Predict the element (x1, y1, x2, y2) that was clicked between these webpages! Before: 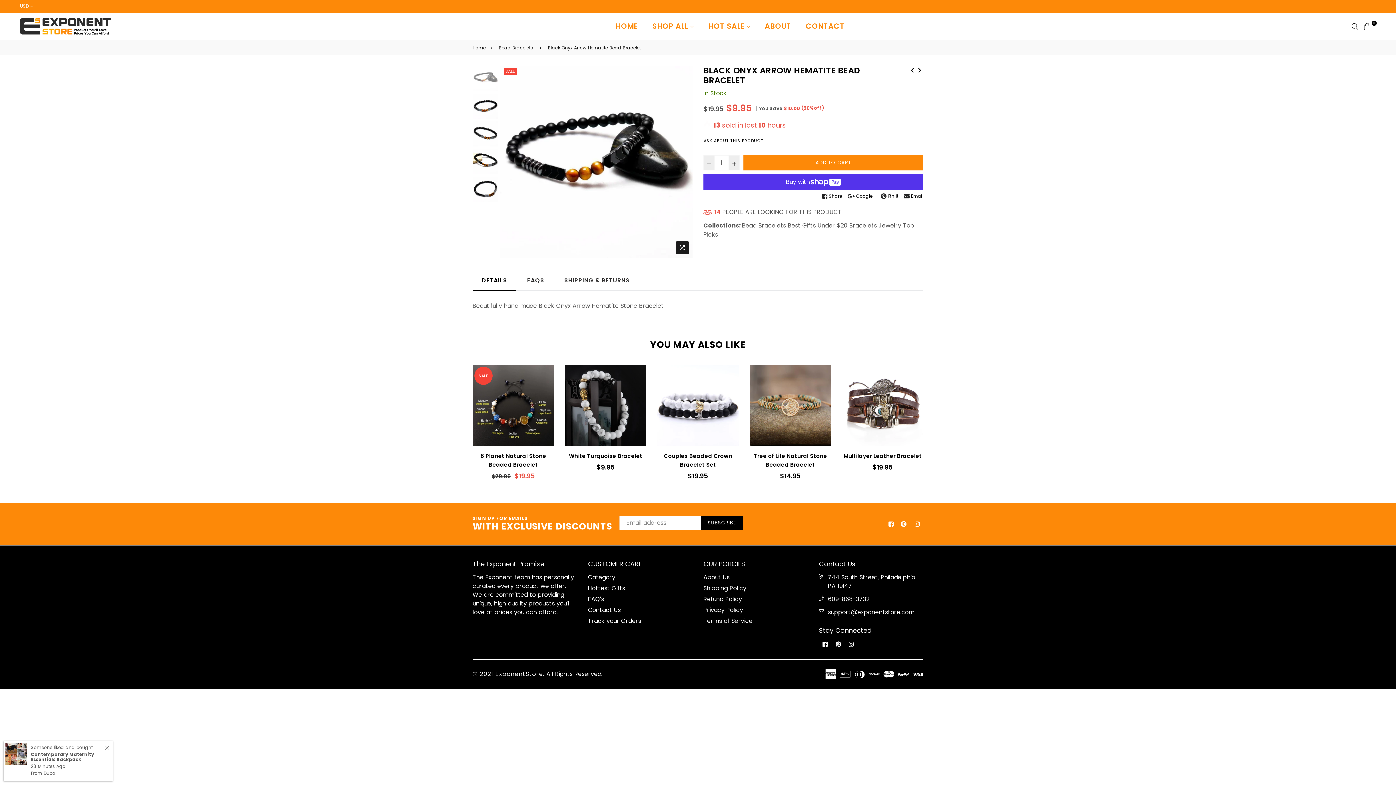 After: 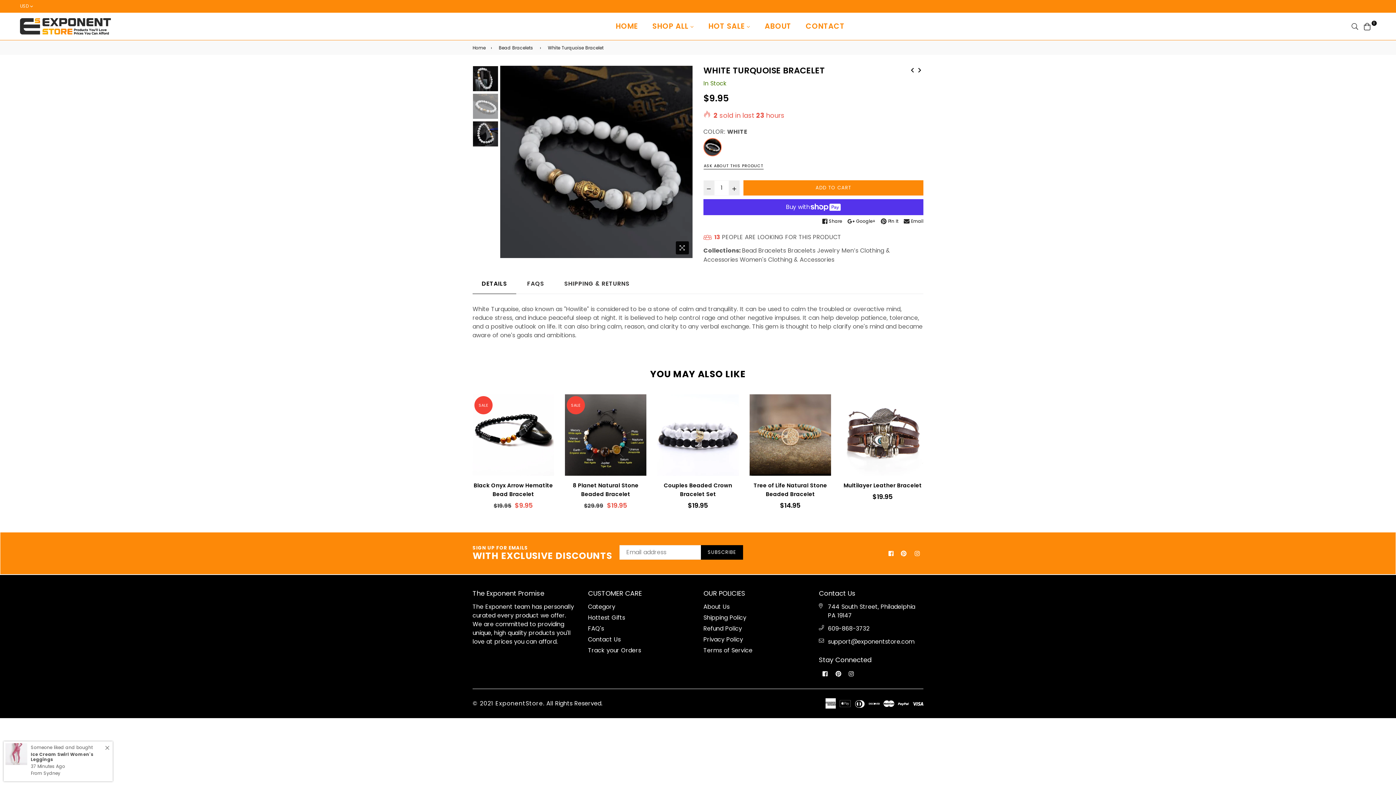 Action: label: White Turquoise Bracelet bbox: (846, 452, 919, 459)